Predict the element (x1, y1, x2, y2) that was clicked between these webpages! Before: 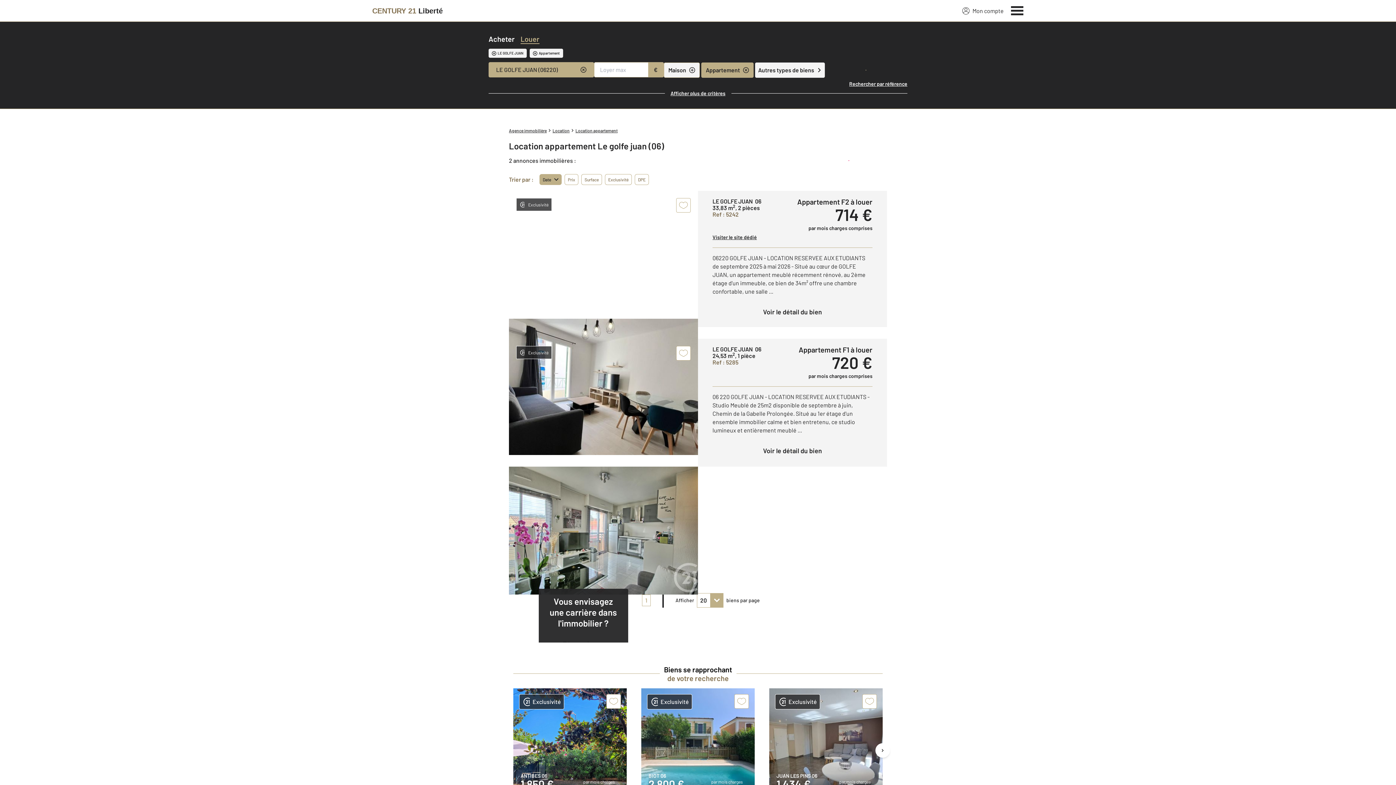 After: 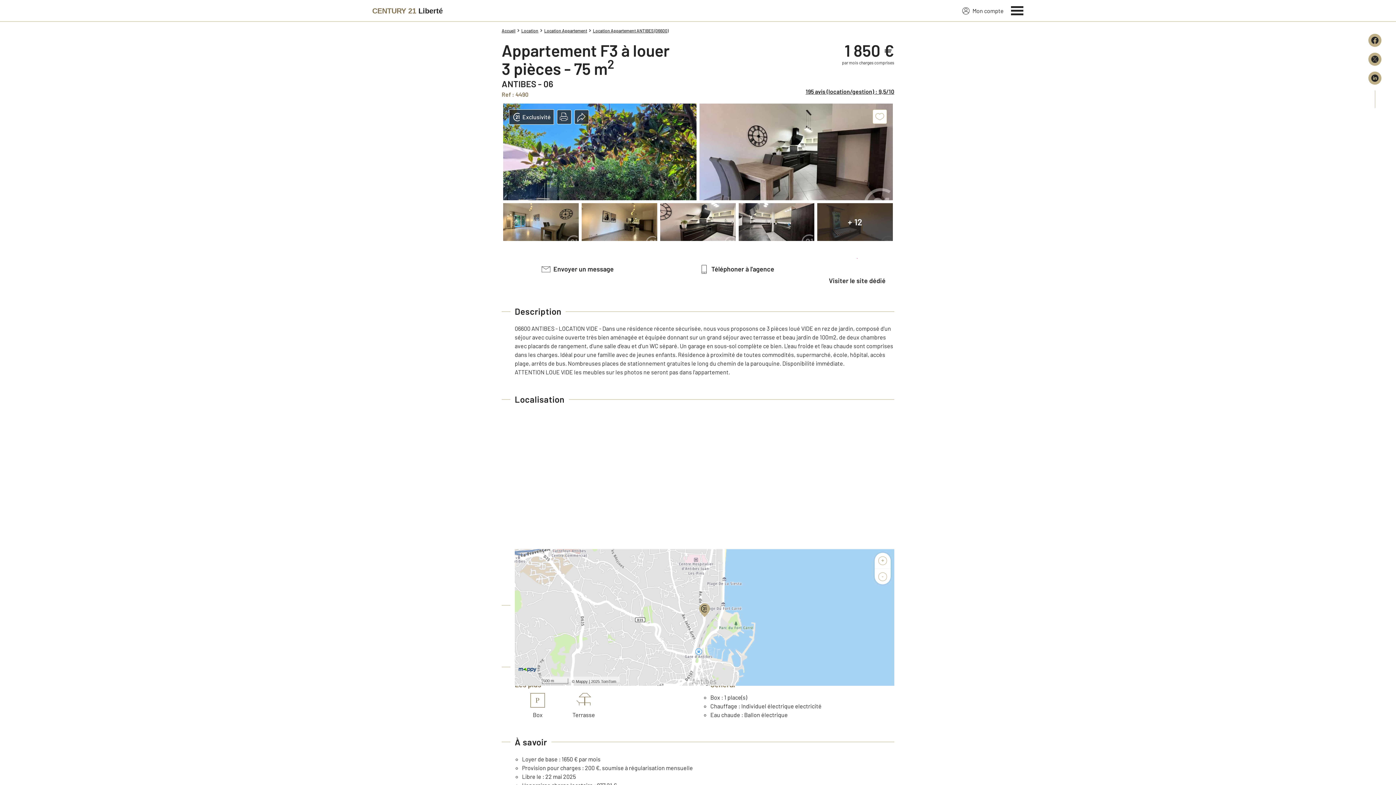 Action: bbox: (513, 688, 626, 802) label: Exclusivité
ANTIBES 06
1 850 €
par mois charges comprises
75 m2 , Appartement , 3 pcs